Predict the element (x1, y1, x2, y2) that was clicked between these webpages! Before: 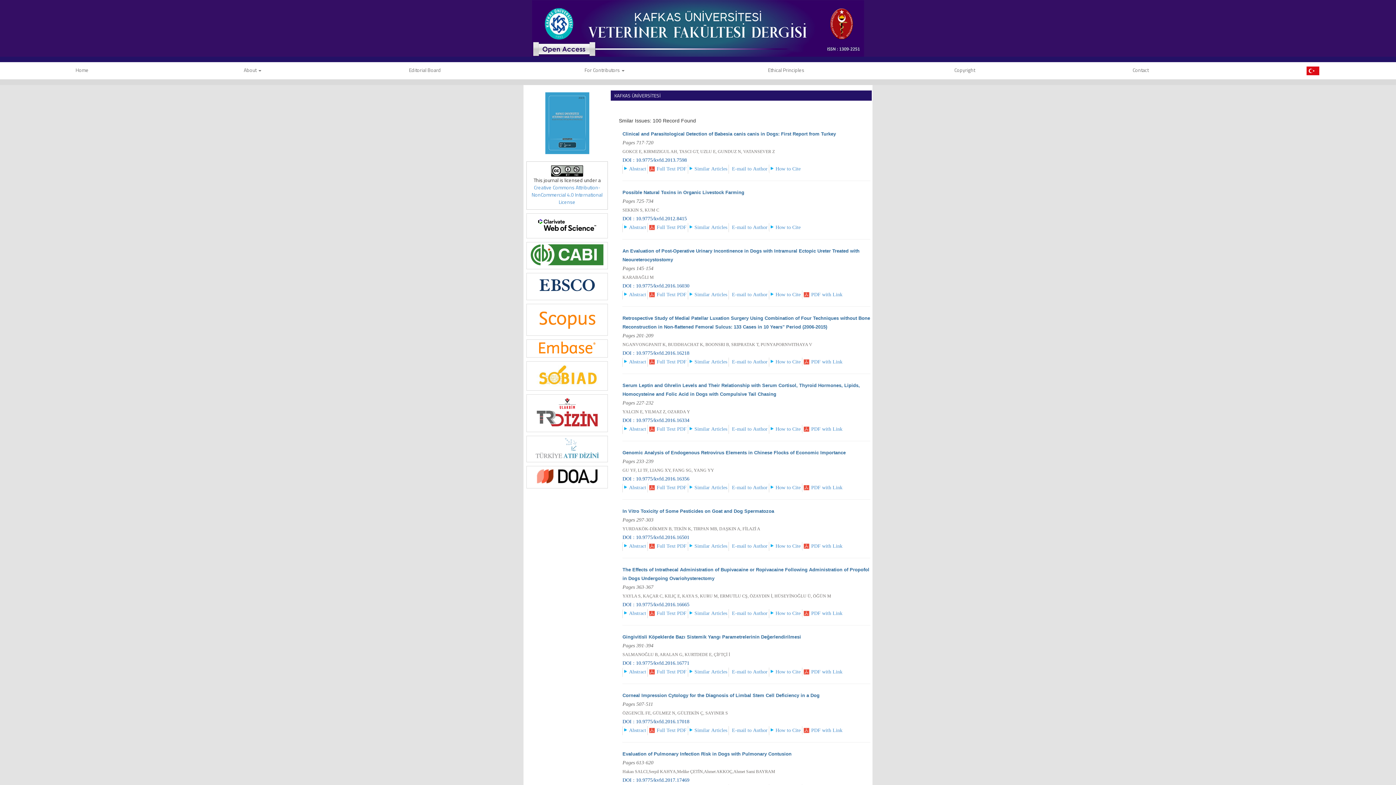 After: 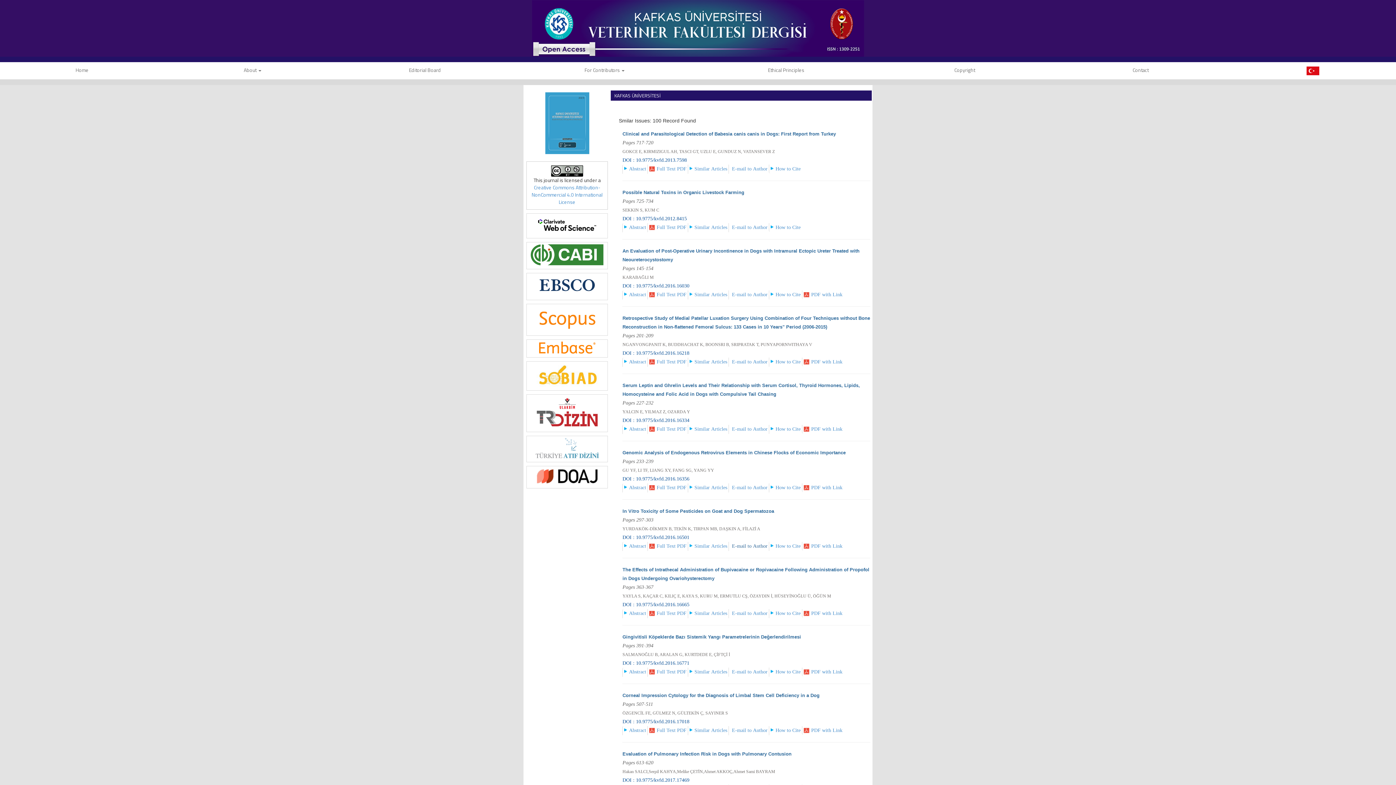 Action: label:  E-mail to Author bbox: (730, 543, 767, 549)